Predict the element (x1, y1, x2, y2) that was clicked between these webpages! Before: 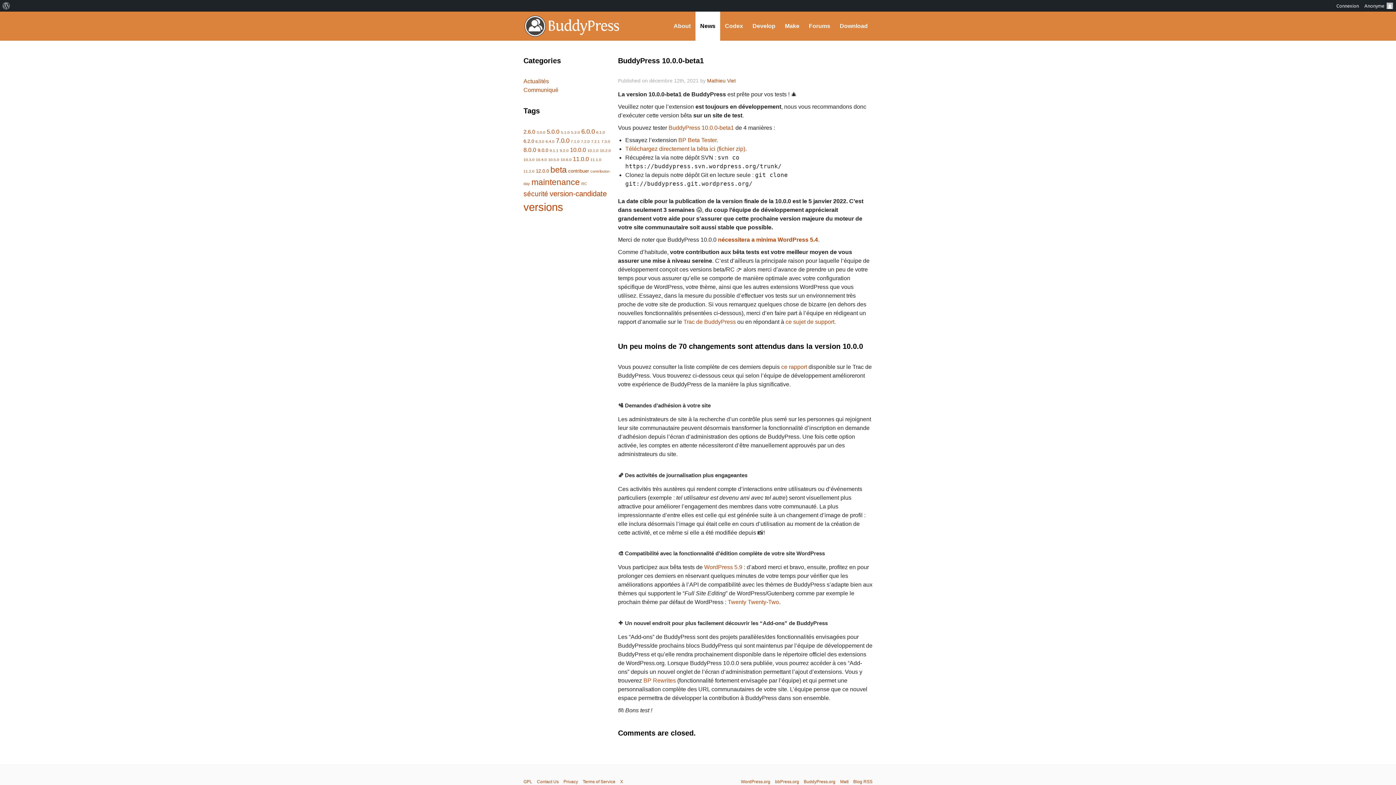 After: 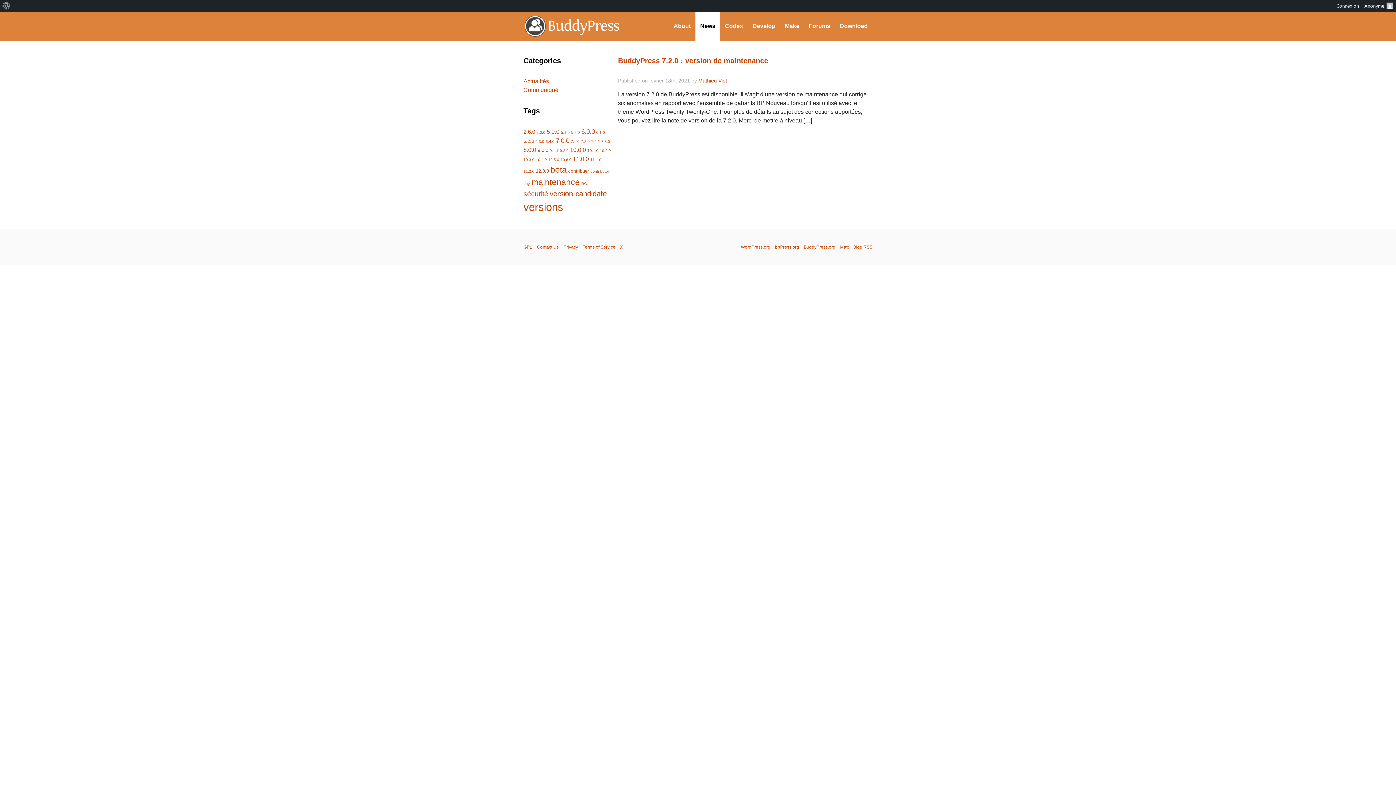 Action: bbox: (581, 139, 589, 143) label: 7.2.0 (1 item)